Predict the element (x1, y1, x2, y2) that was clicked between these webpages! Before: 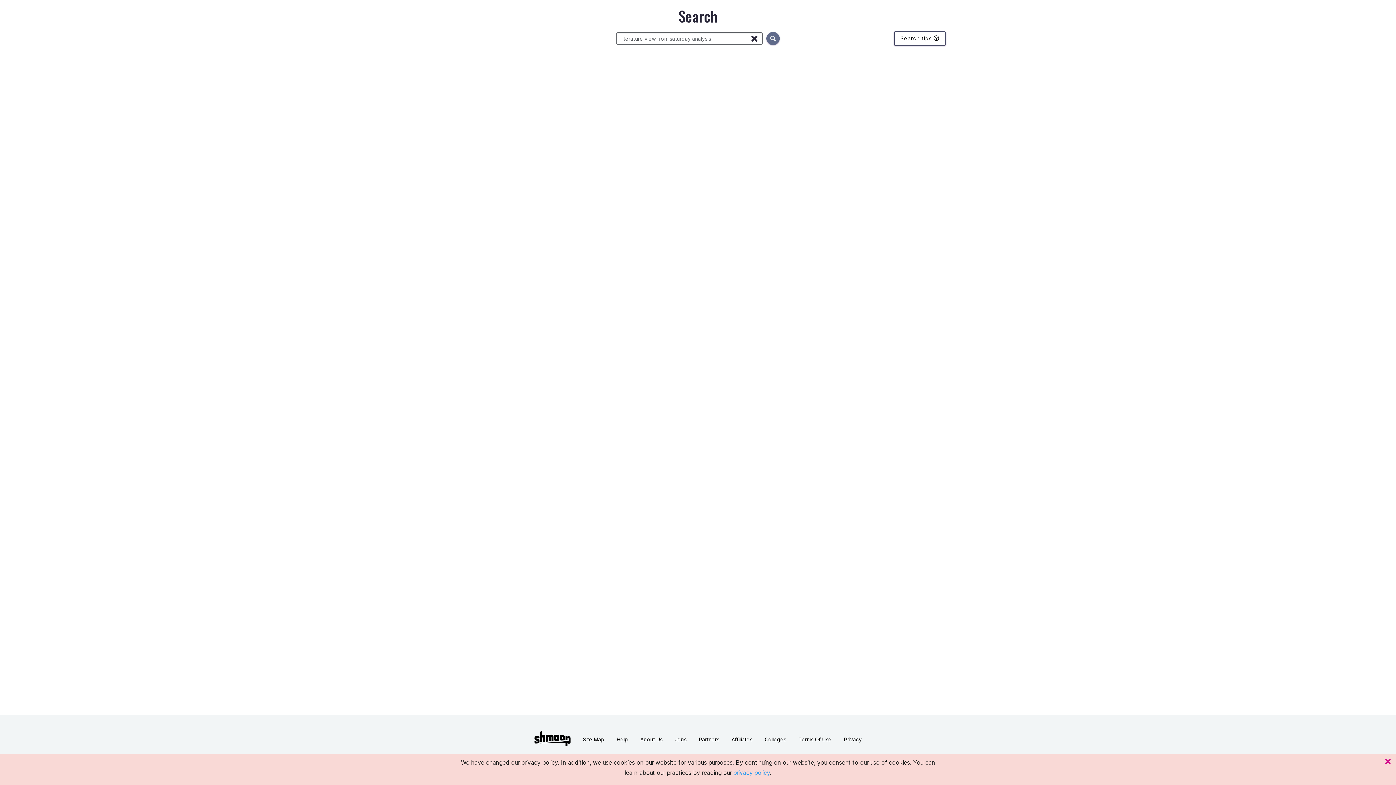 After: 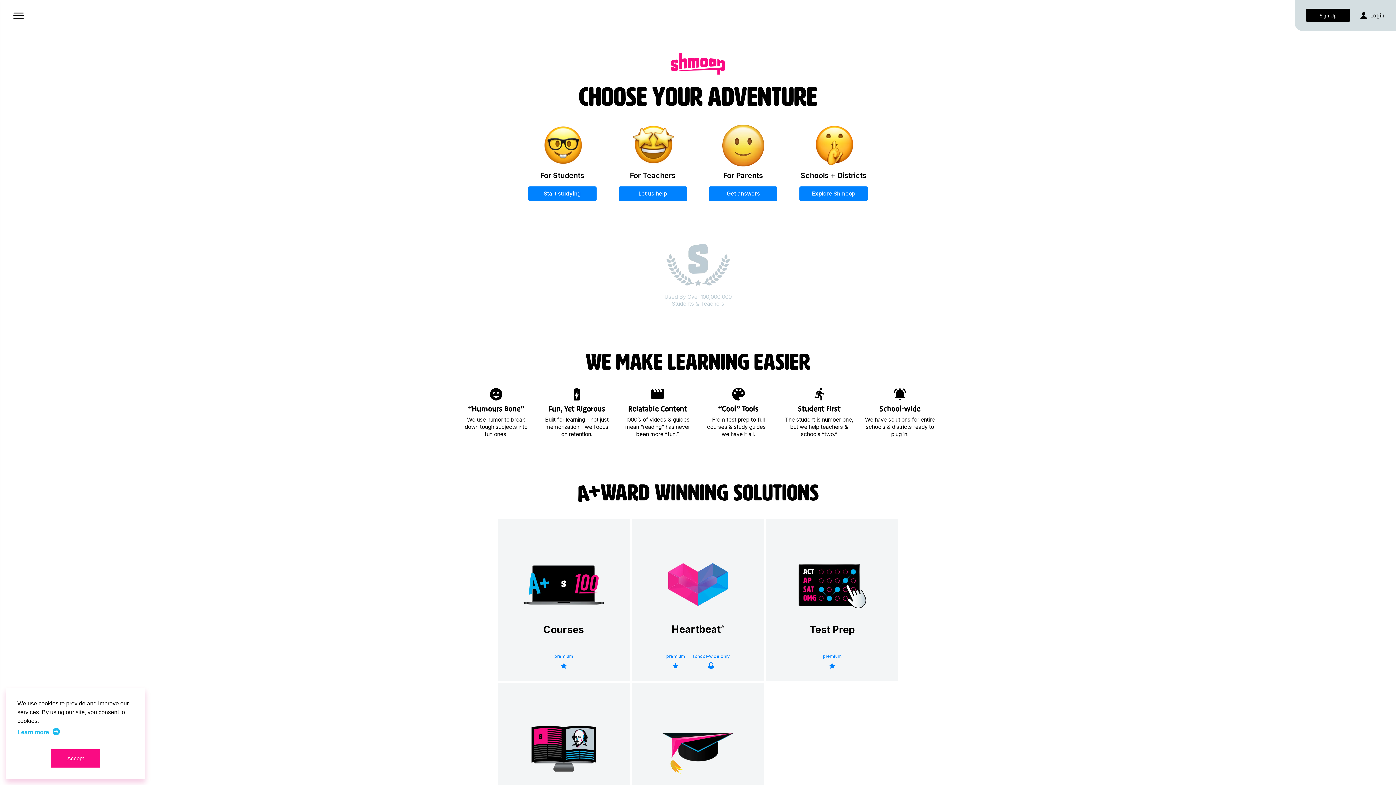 Action: bbox: (534, 741, 570, 747)